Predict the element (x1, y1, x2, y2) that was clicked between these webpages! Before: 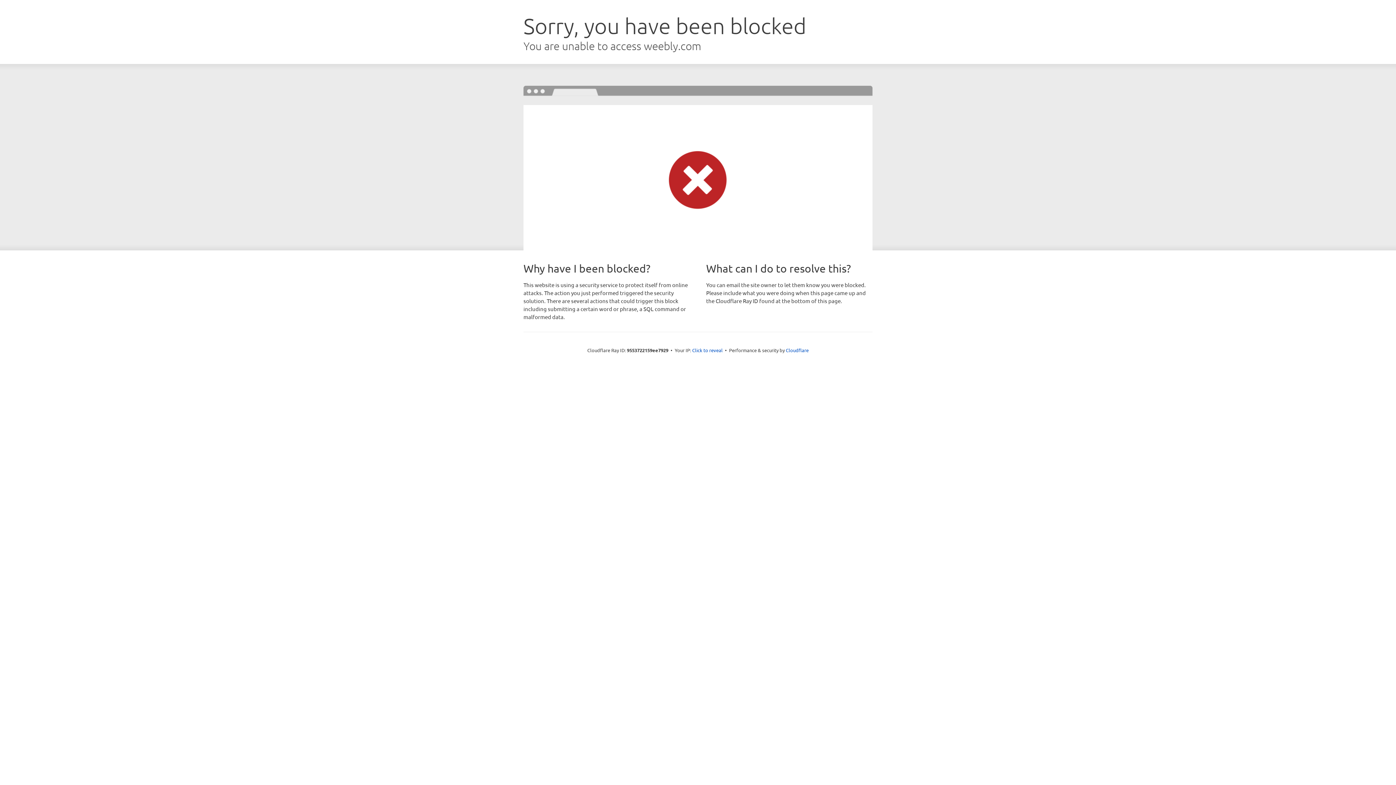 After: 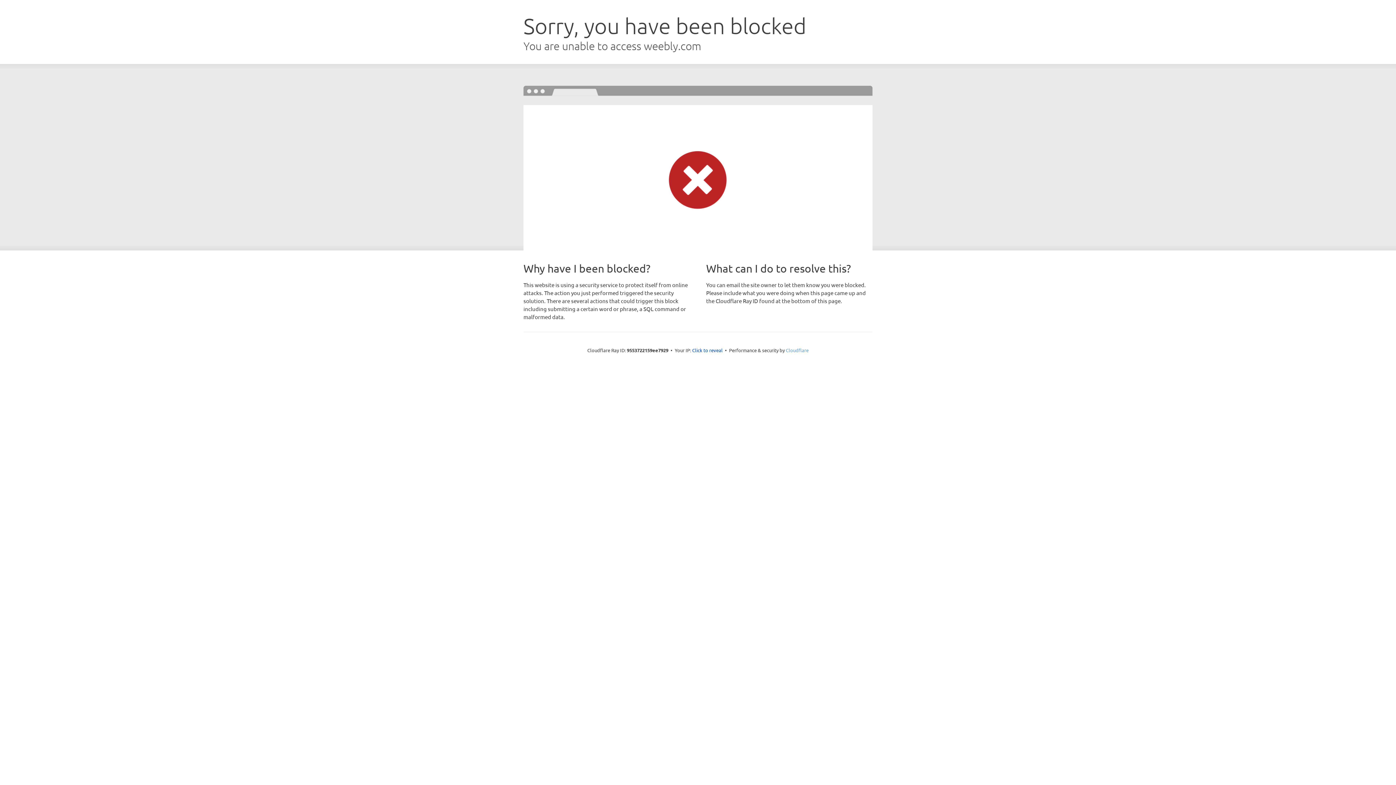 Action: label: Cloudflare bbox: (786, 347, 808, 353)